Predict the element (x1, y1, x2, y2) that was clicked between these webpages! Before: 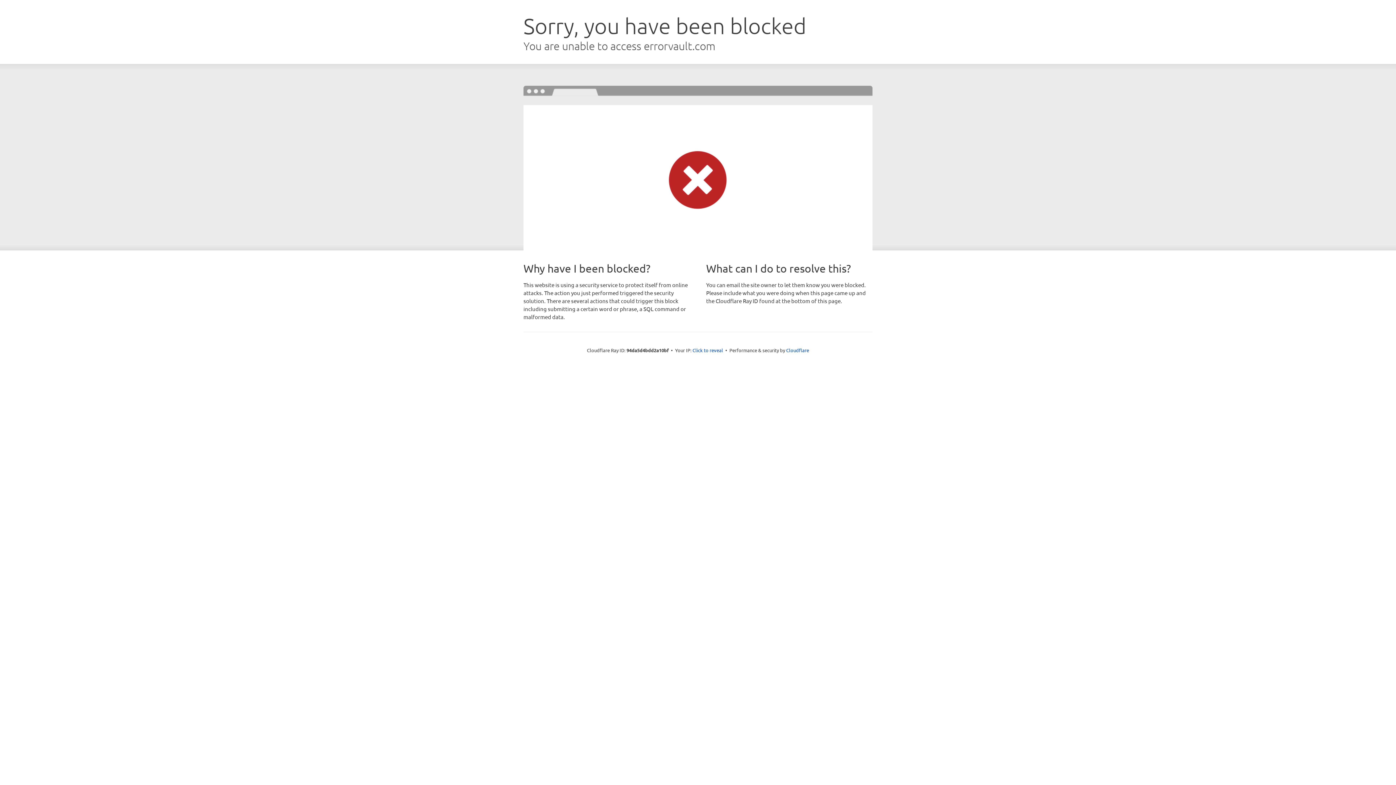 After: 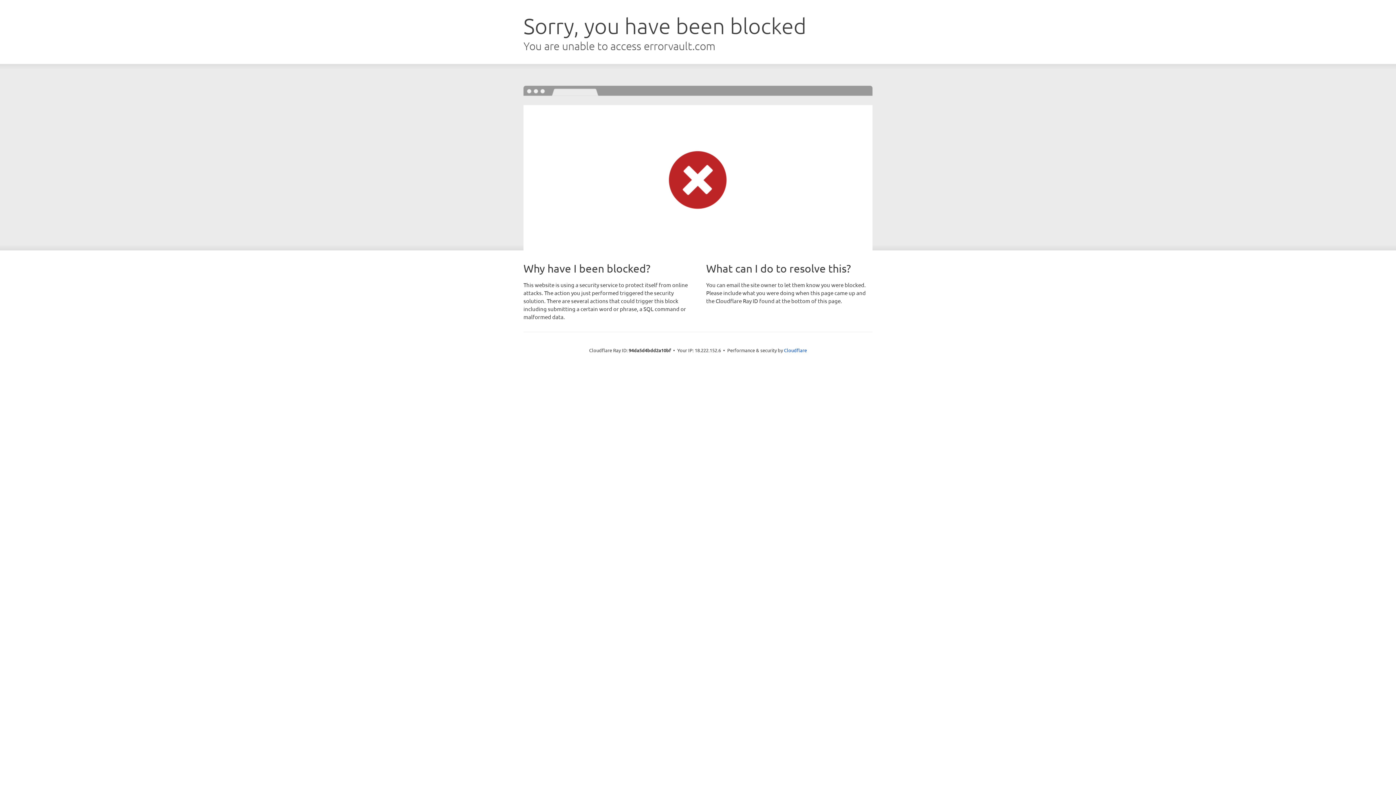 Action: bbox: (692, 346, 723, 353) label: Click to reveal